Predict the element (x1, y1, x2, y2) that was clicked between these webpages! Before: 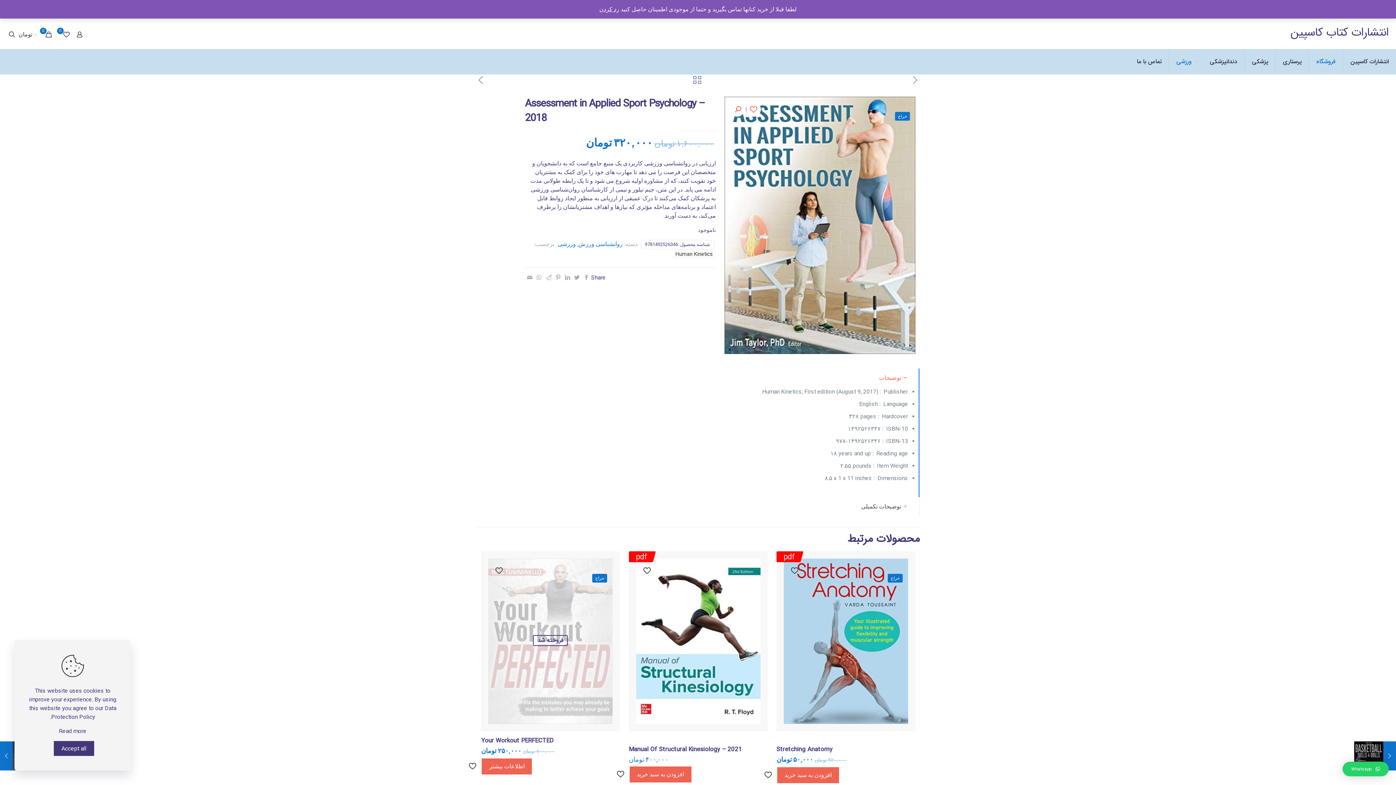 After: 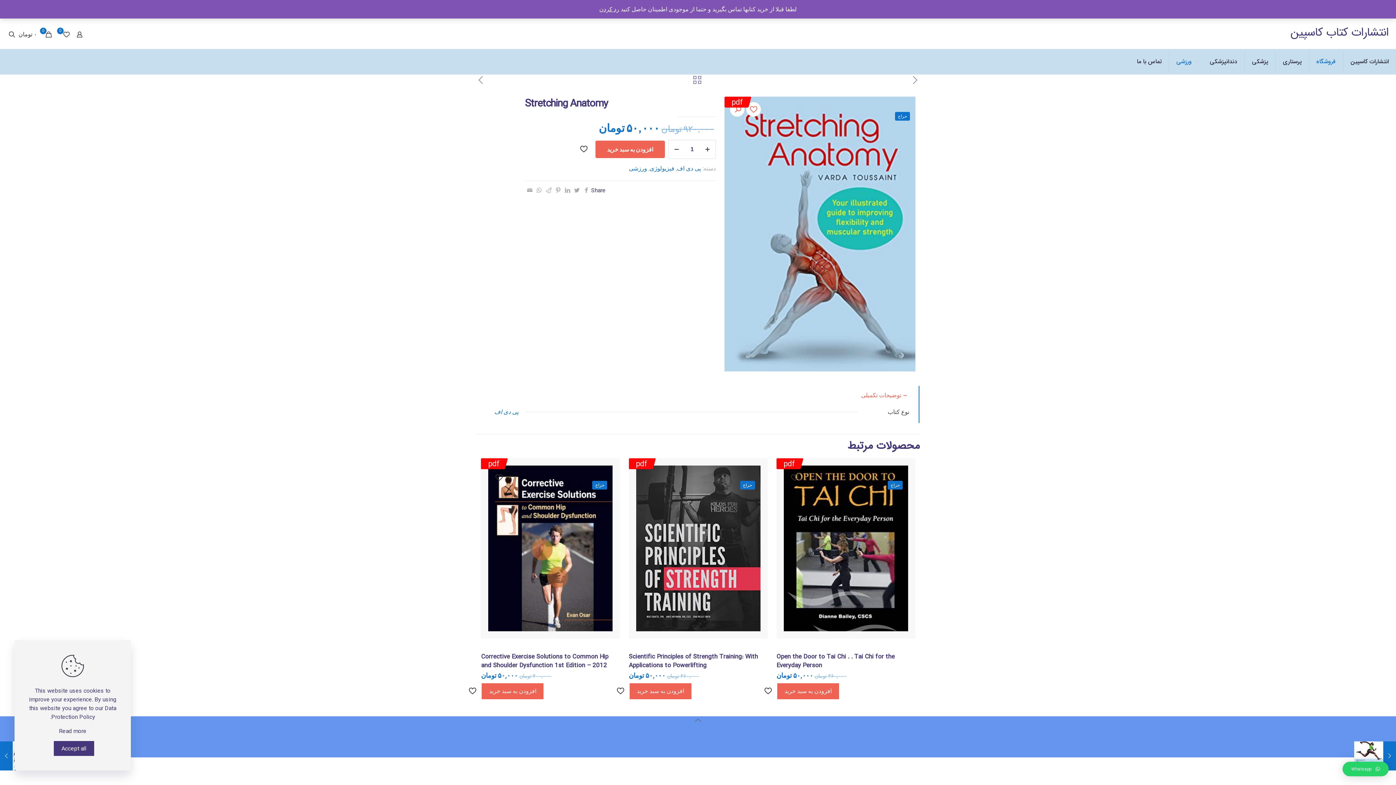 Action: label: Stretching Anatomy bbox: (776, 745, 832, 755)